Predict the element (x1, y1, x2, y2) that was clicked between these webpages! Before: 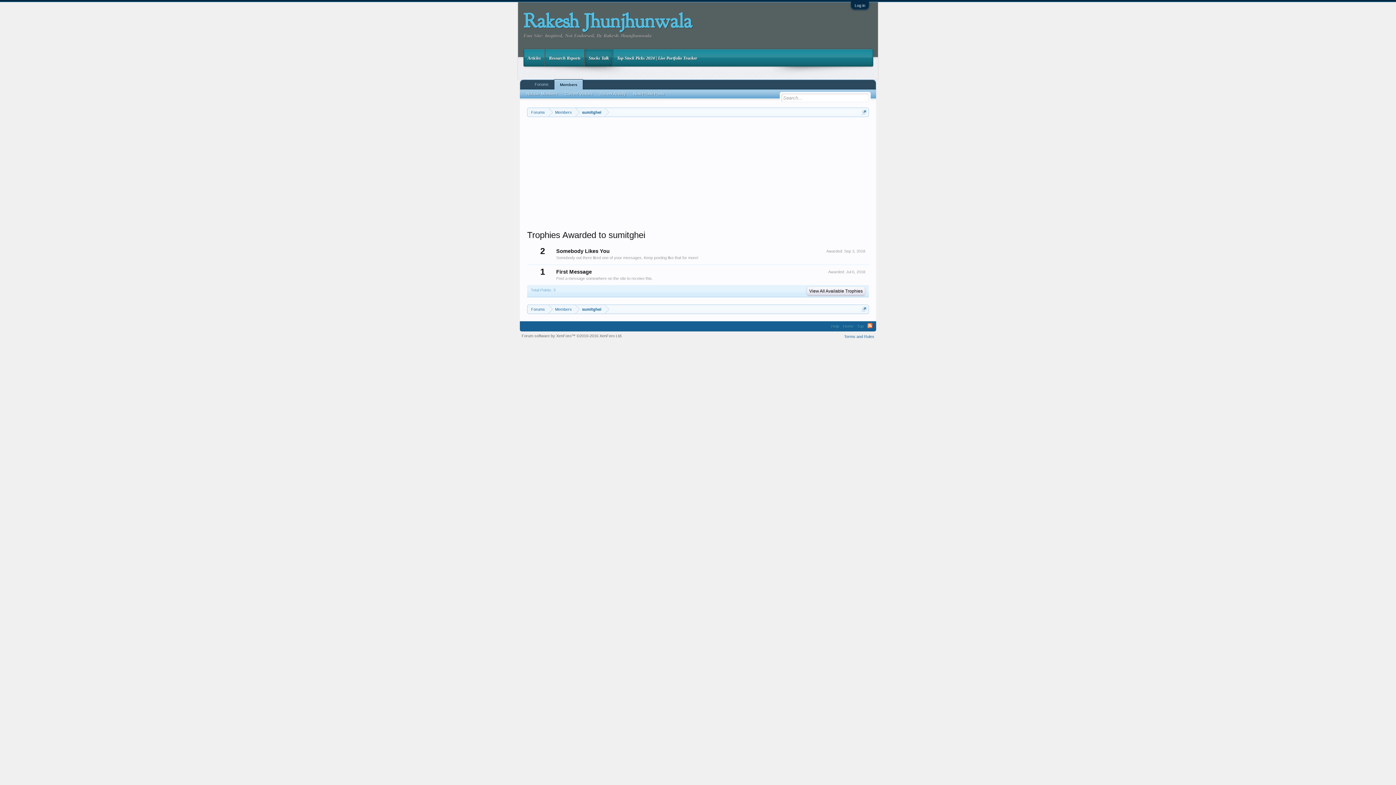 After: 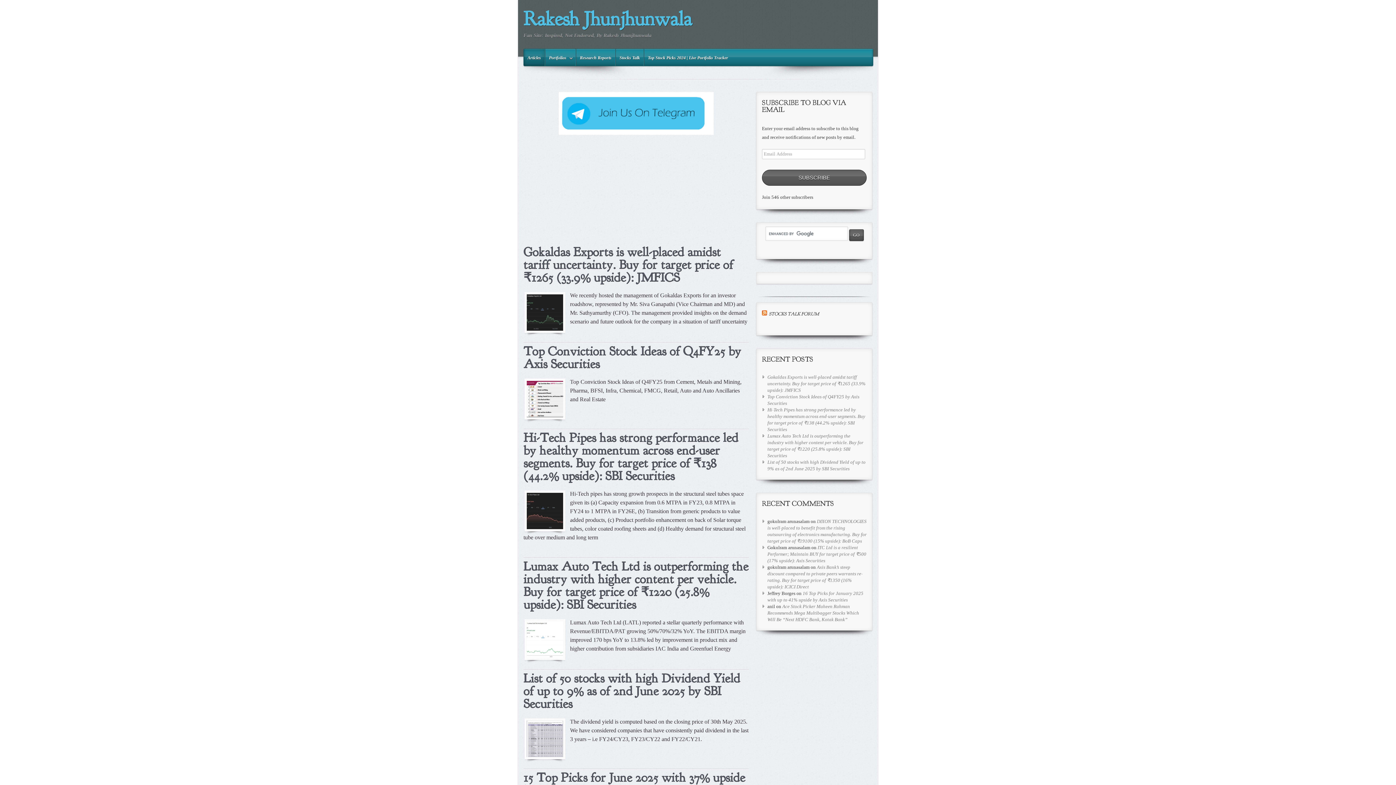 Action: bbox: (523, 11, 692, 31) label: Rakesh Jhunjhunwala